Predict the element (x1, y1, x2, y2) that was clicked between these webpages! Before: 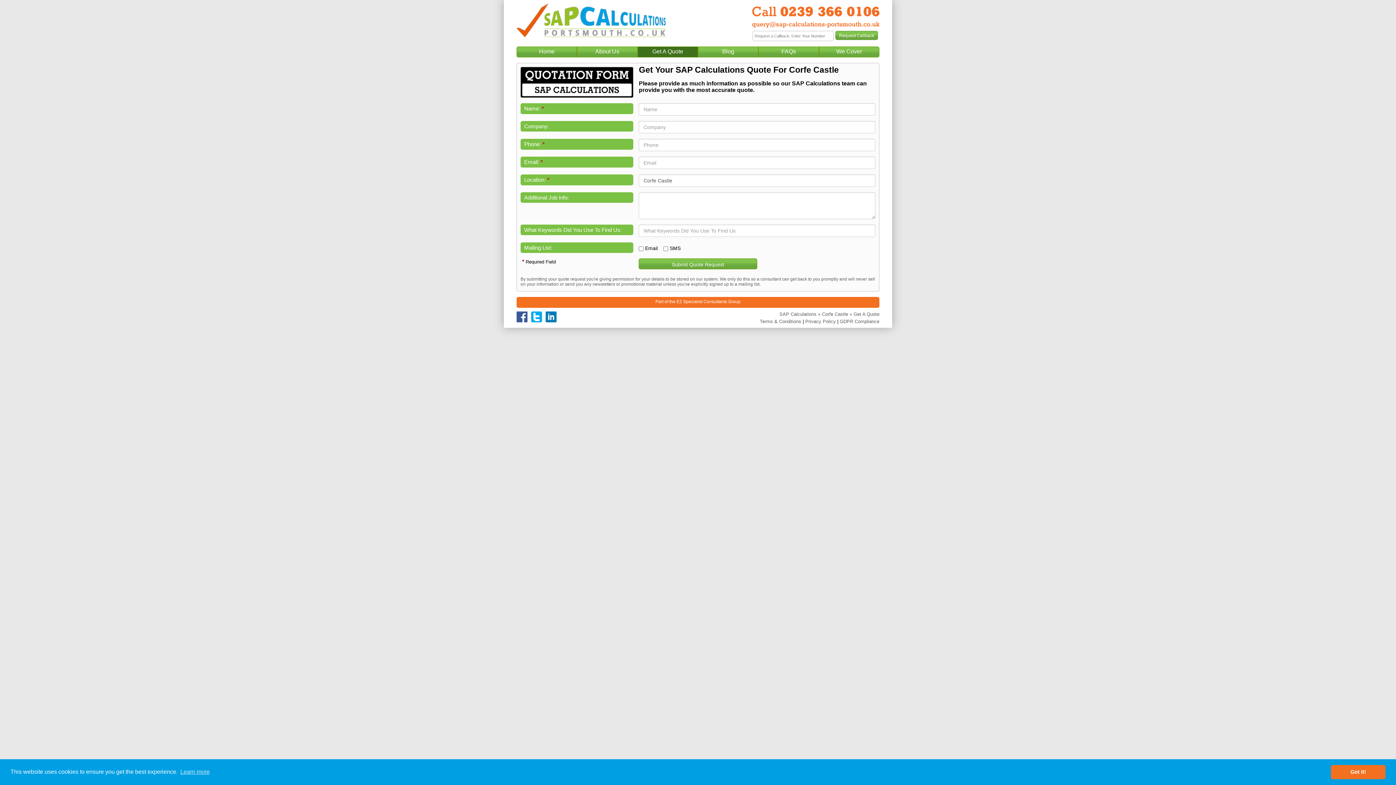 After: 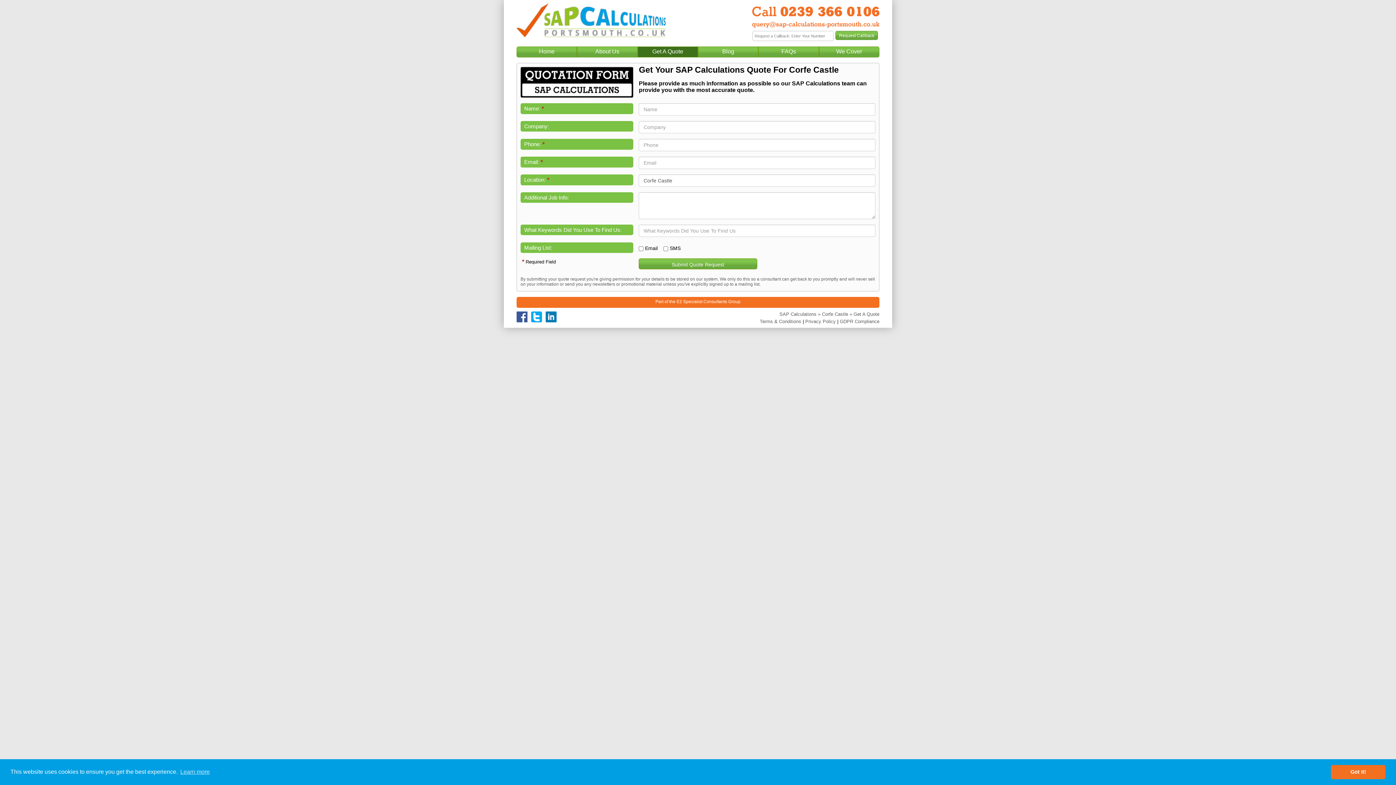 Action: bbox: (752, 18, 879, 24)